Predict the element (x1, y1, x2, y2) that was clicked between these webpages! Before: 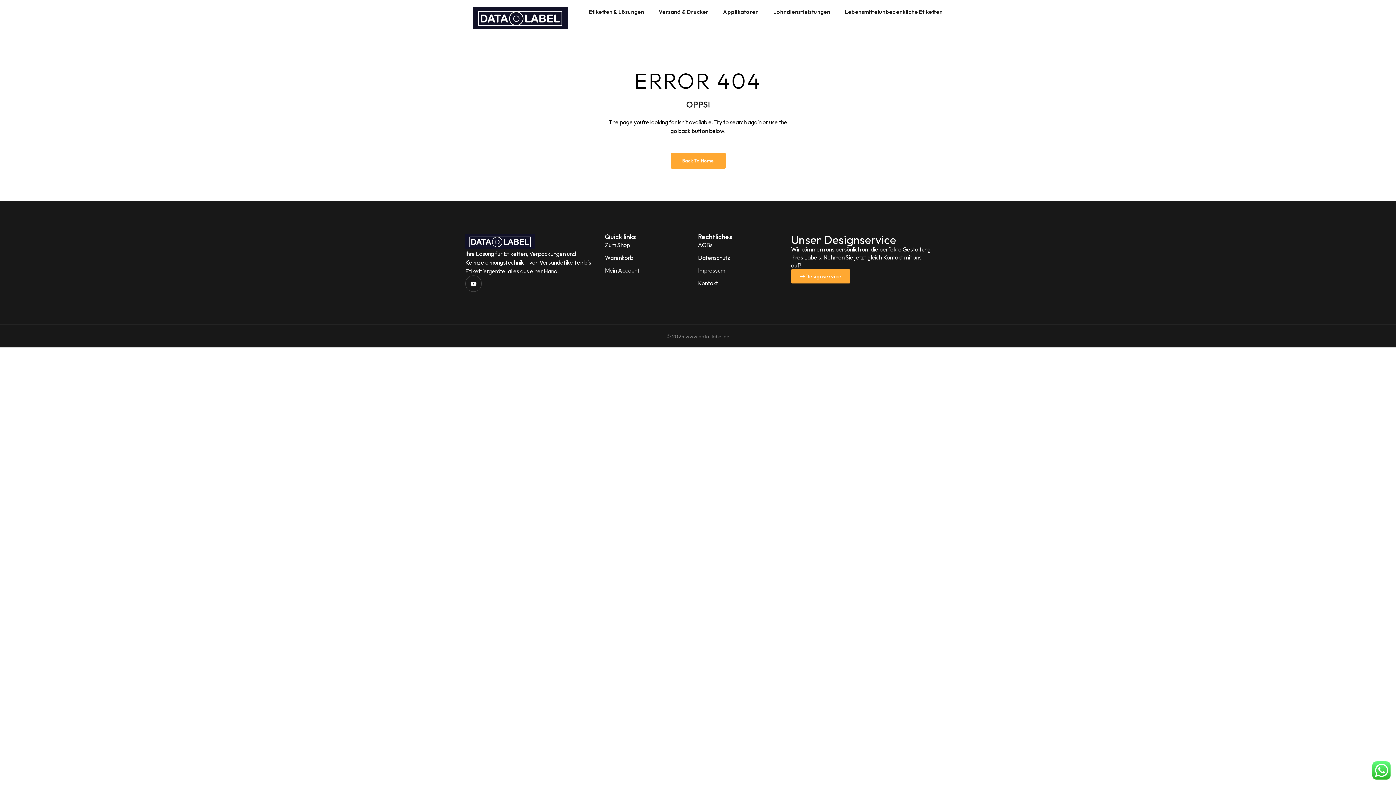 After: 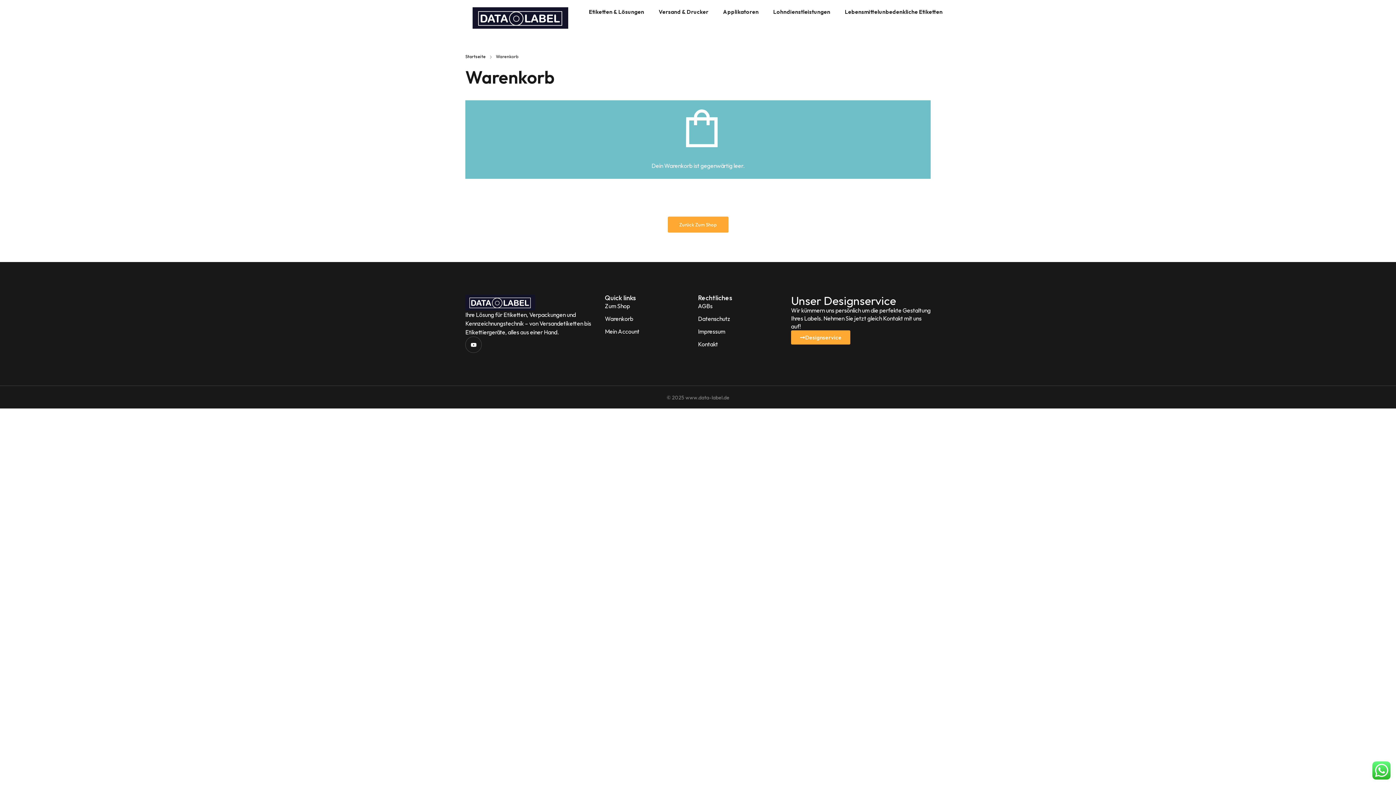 Action: label: Warenkorb bbox: (605, 252, 698, 262)